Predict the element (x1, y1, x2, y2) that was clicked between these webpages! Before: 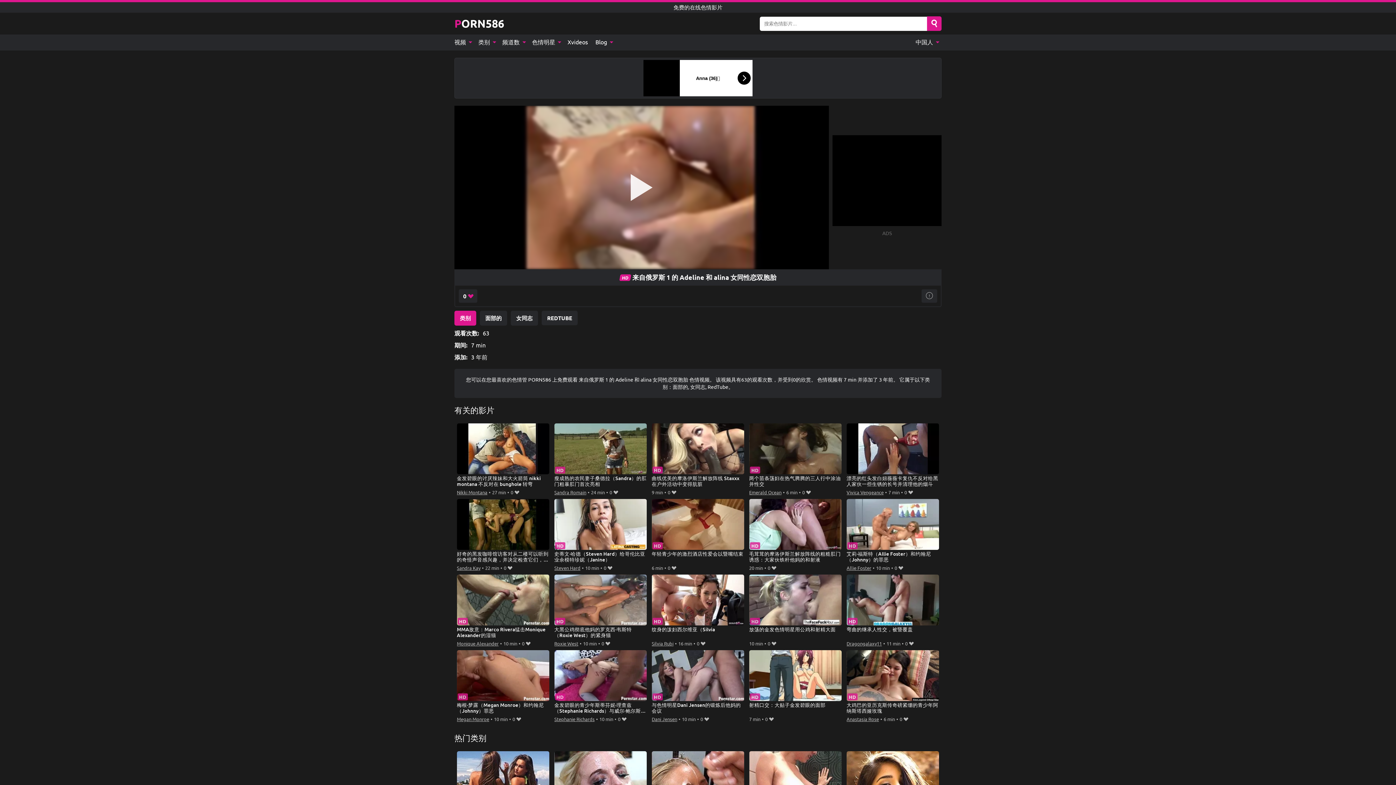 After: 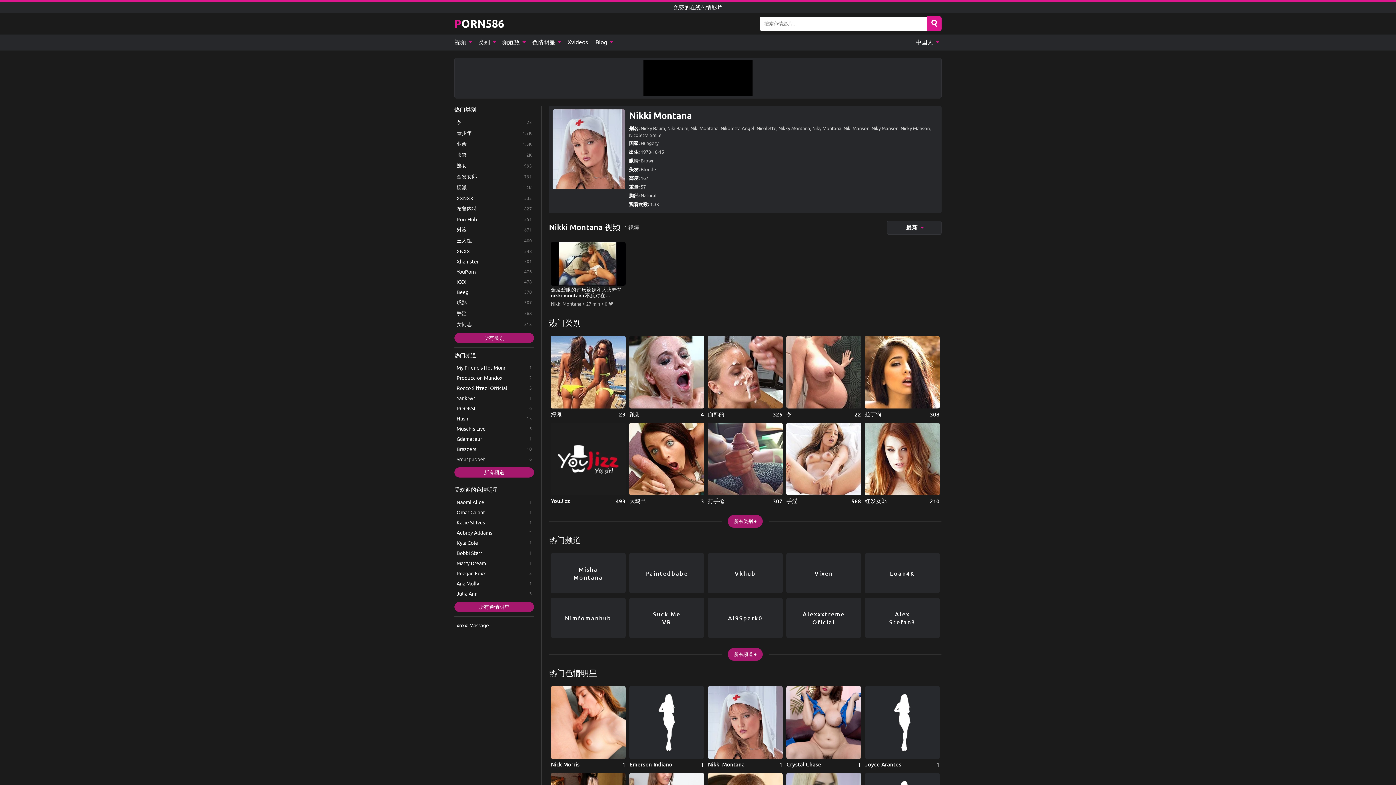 Action: bbox: (456, 488, 487, 496) label: Nikki Montana